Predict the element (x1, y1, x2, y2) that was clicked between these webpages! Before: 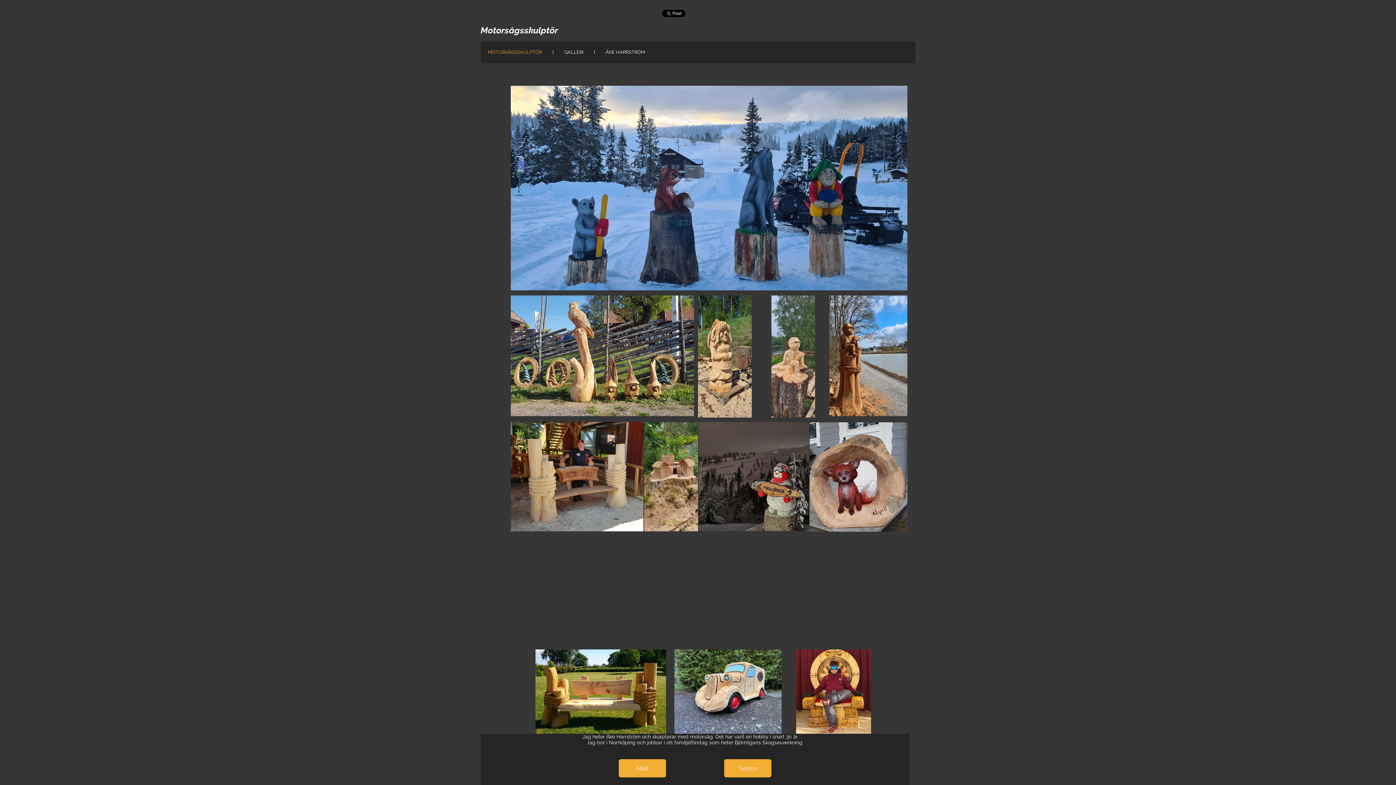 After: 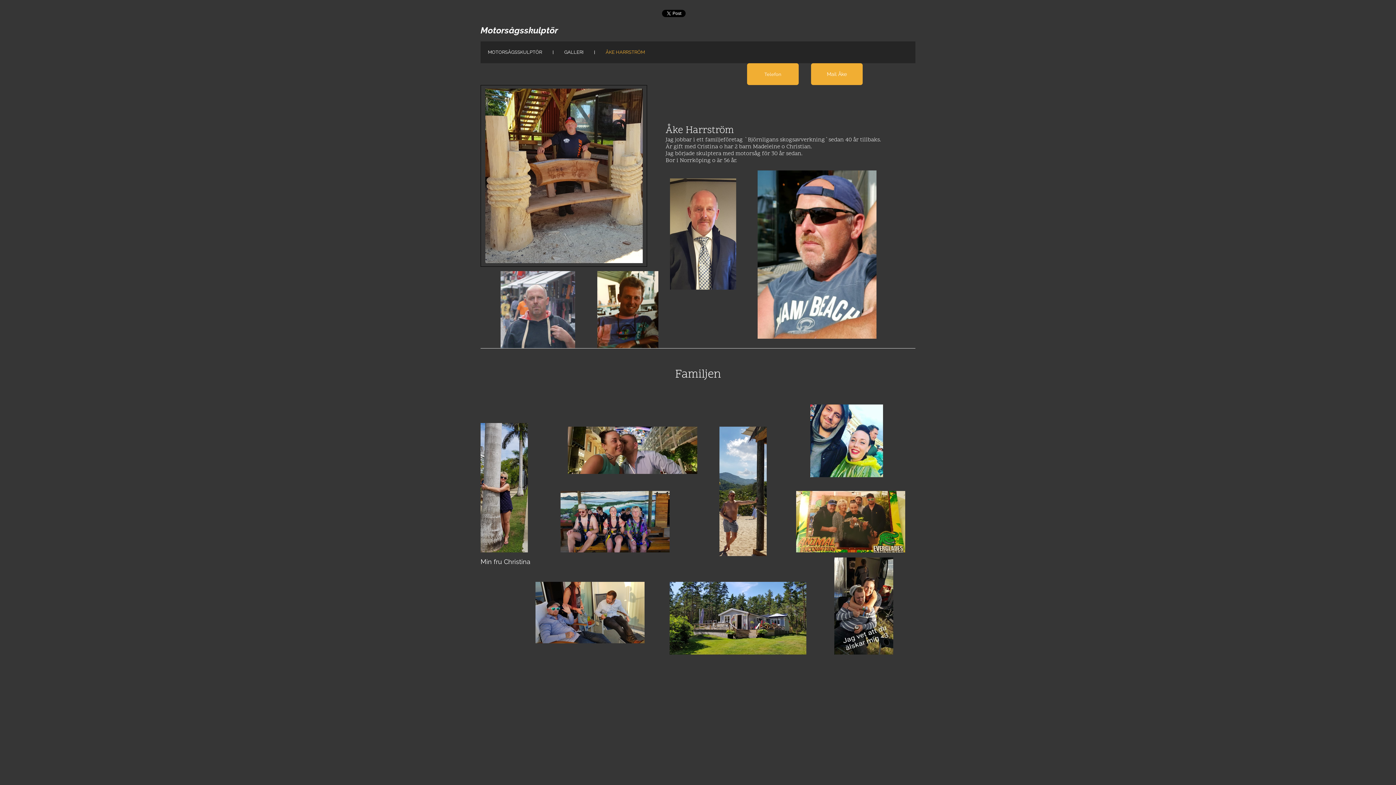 Action: label: ÅKE HARRSTRÖM bbox: (598, 41, 652, 62)